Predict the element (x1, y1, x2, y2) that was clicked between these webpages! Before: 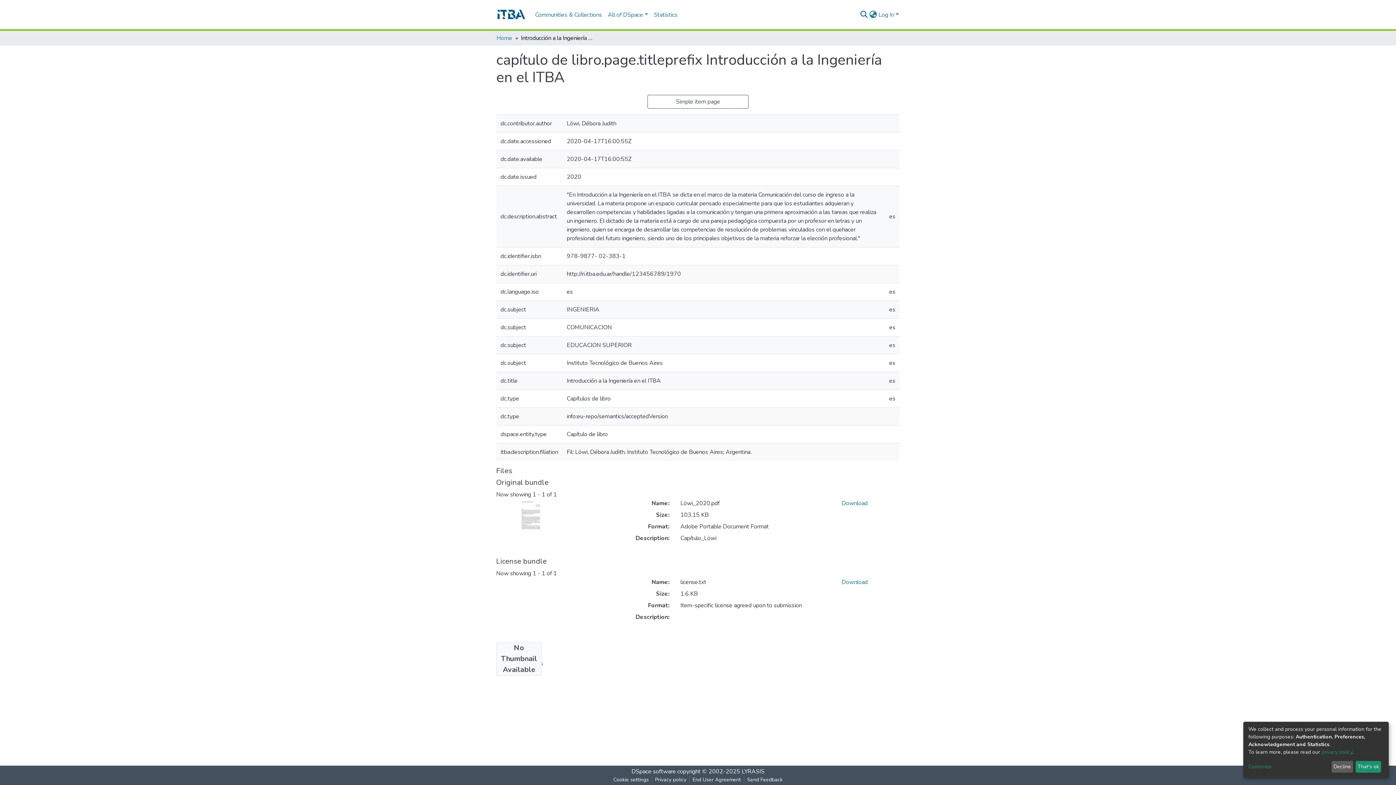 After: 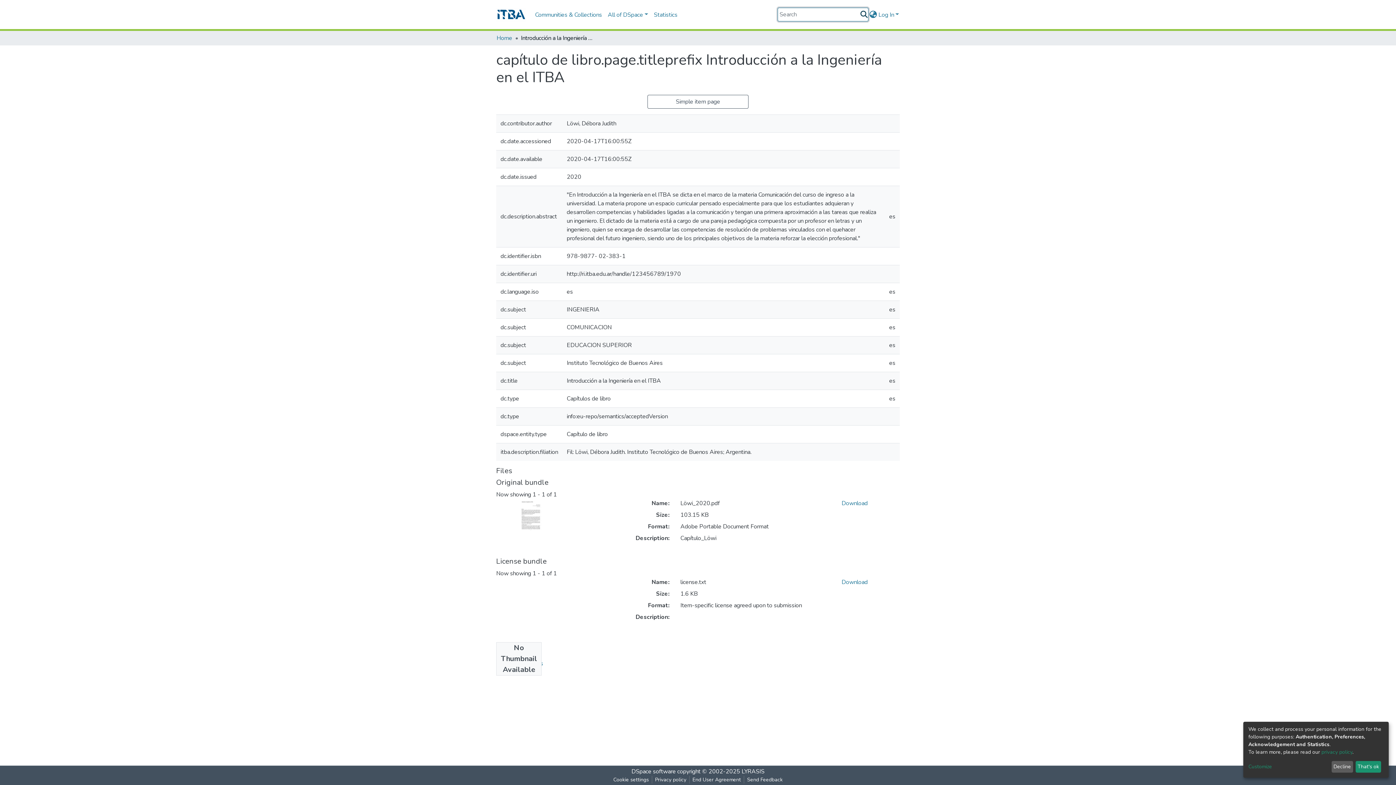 Action: bbox: (859, 10, 868, 19) label: Submit search